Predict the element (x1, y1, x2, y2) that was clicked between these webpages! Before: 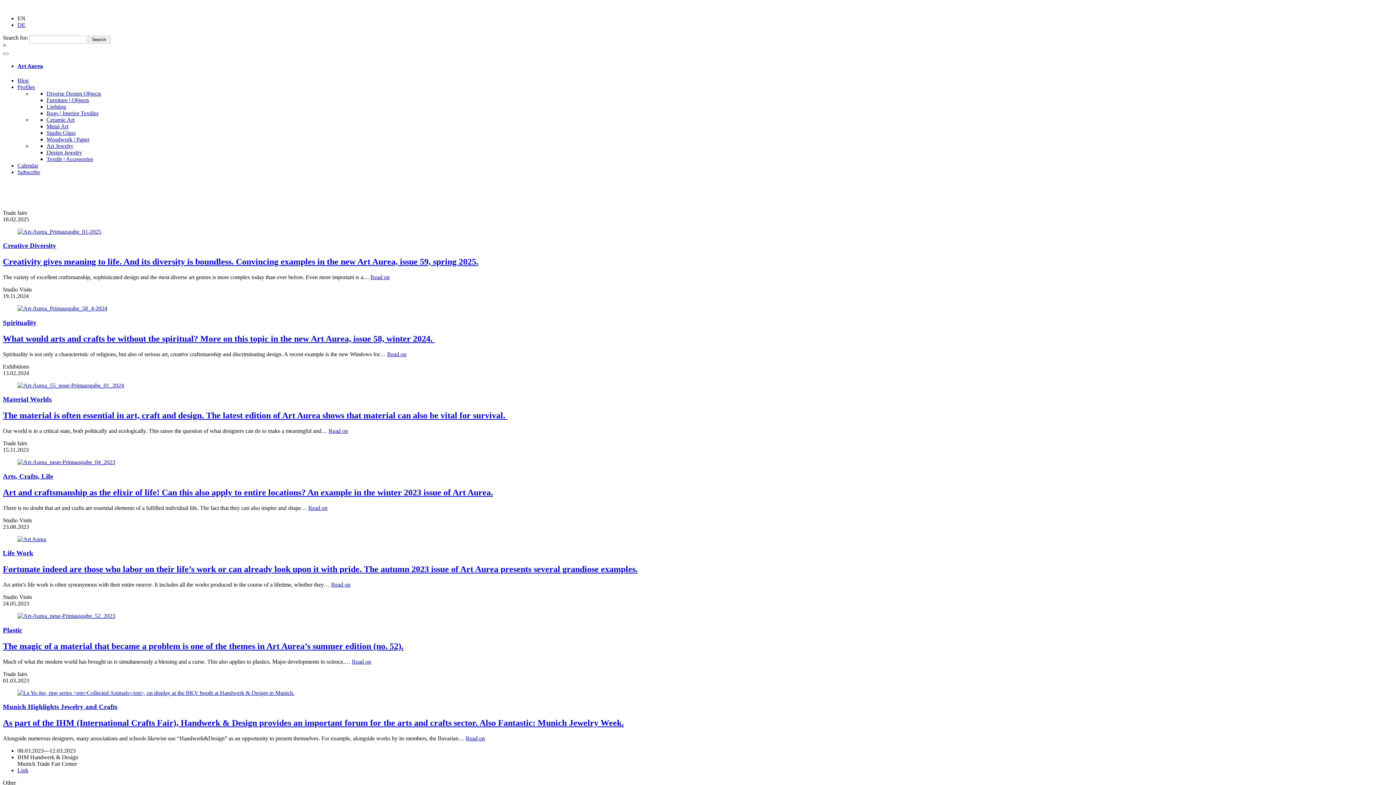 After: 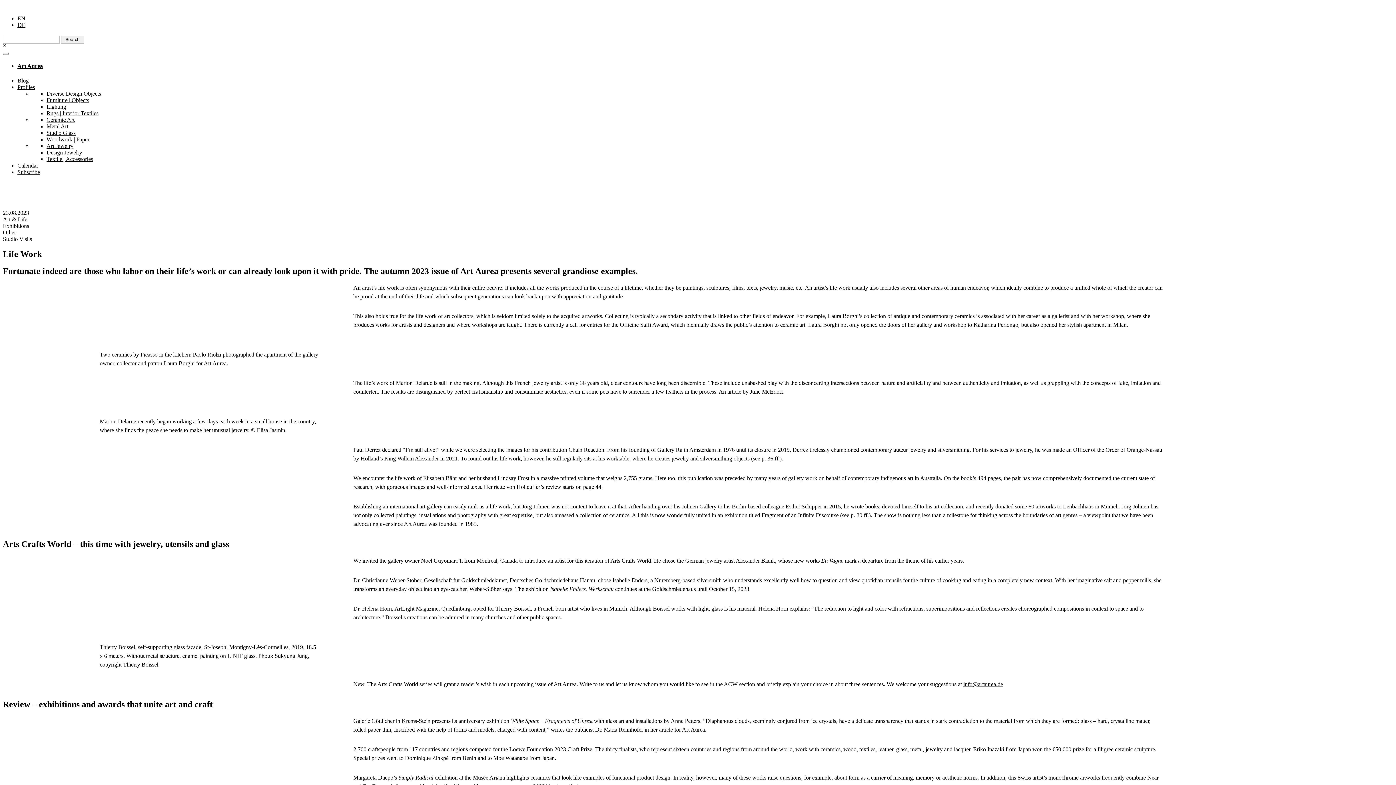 Action: bbox: (2, 536, 1393, 542)